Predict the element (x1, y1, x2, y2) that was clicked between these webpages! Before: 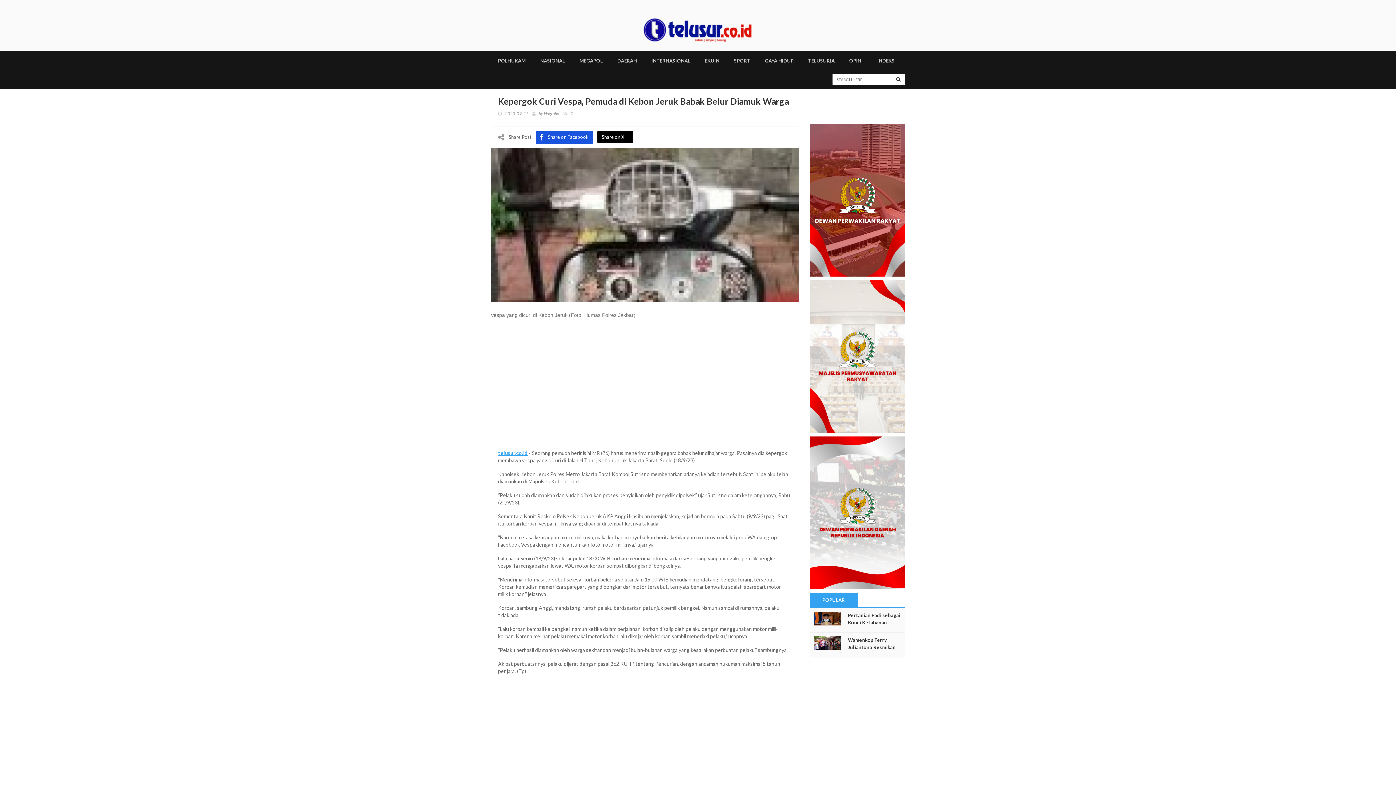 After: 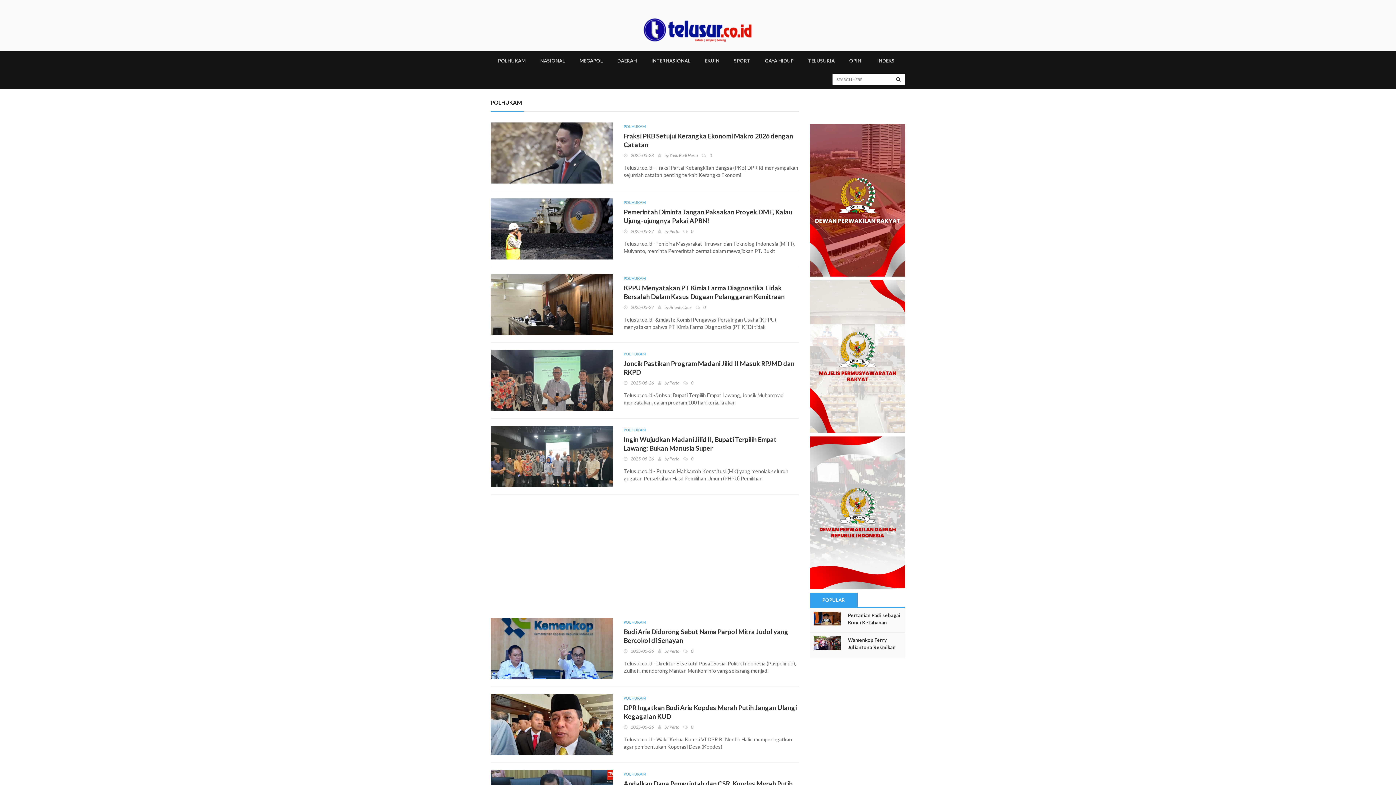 Action: label: POLHUKAM bbox: (490, 51, 533, 70)